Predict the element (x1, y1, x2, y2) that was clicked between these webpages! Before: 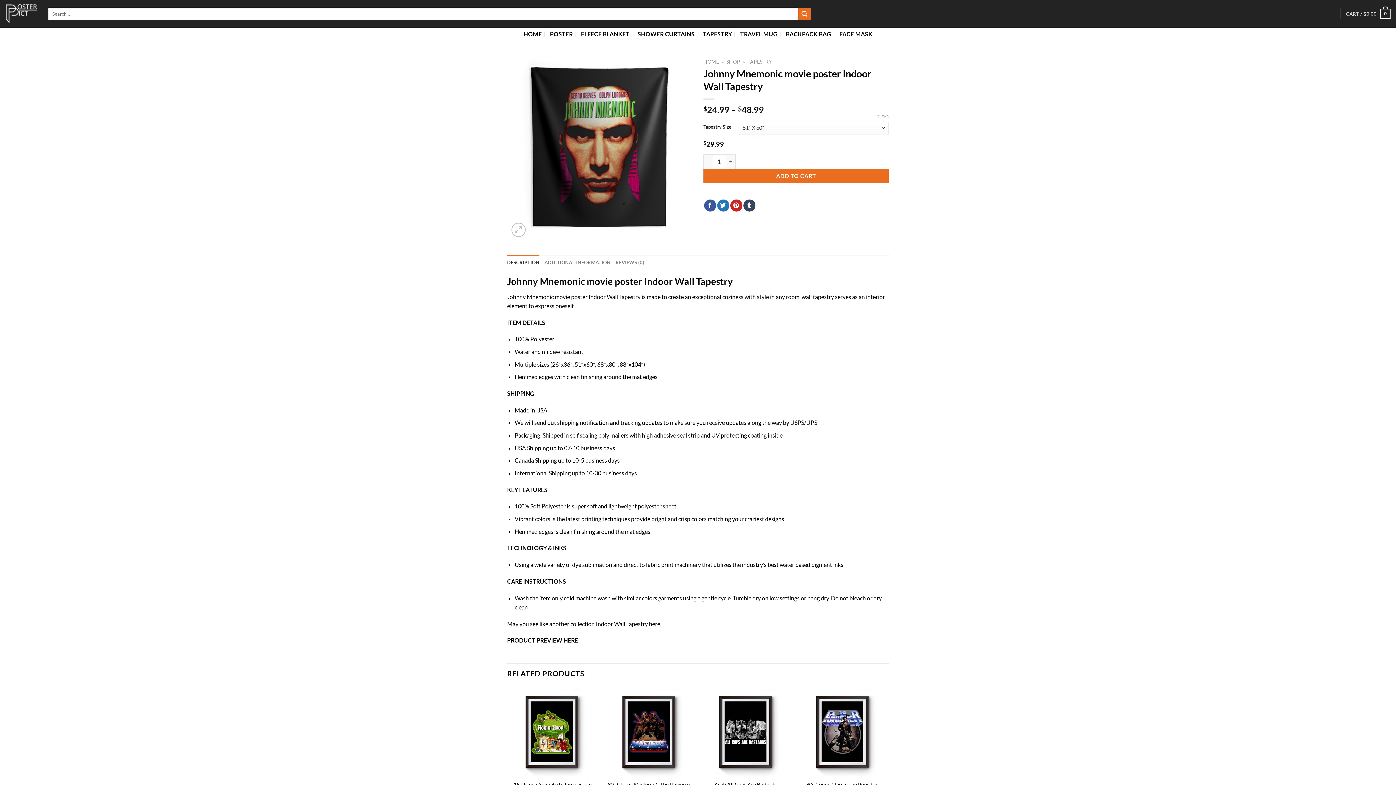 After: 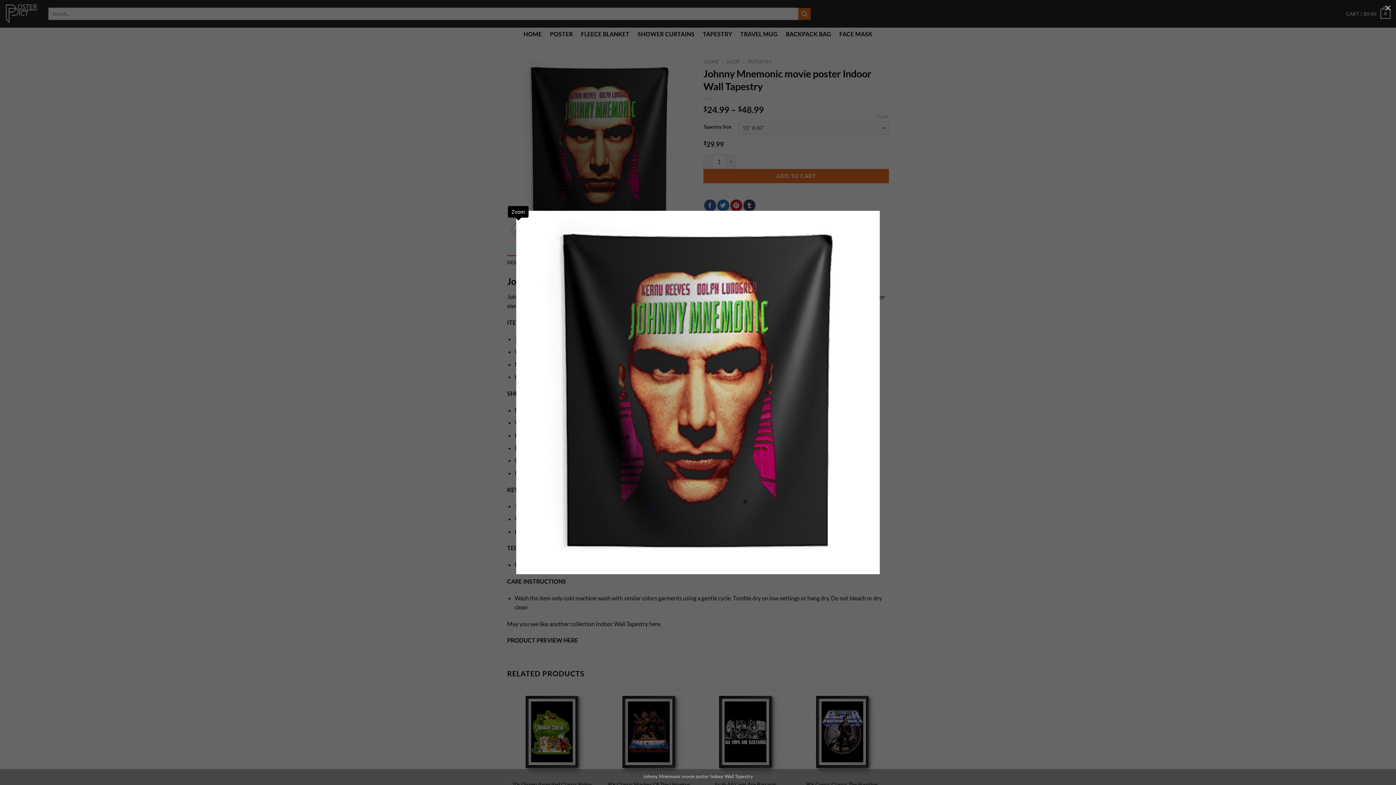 Action: bbox: (511, 222, 525, 237)